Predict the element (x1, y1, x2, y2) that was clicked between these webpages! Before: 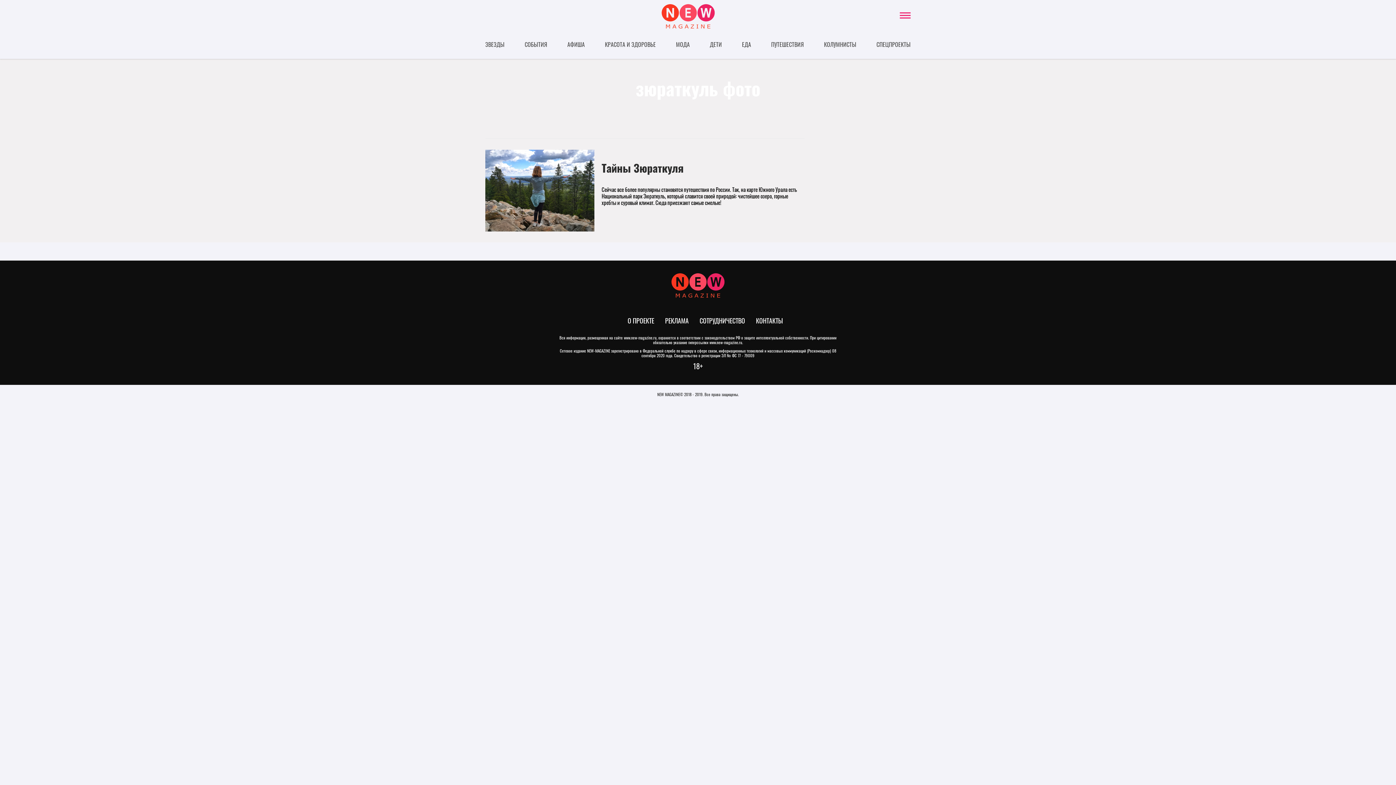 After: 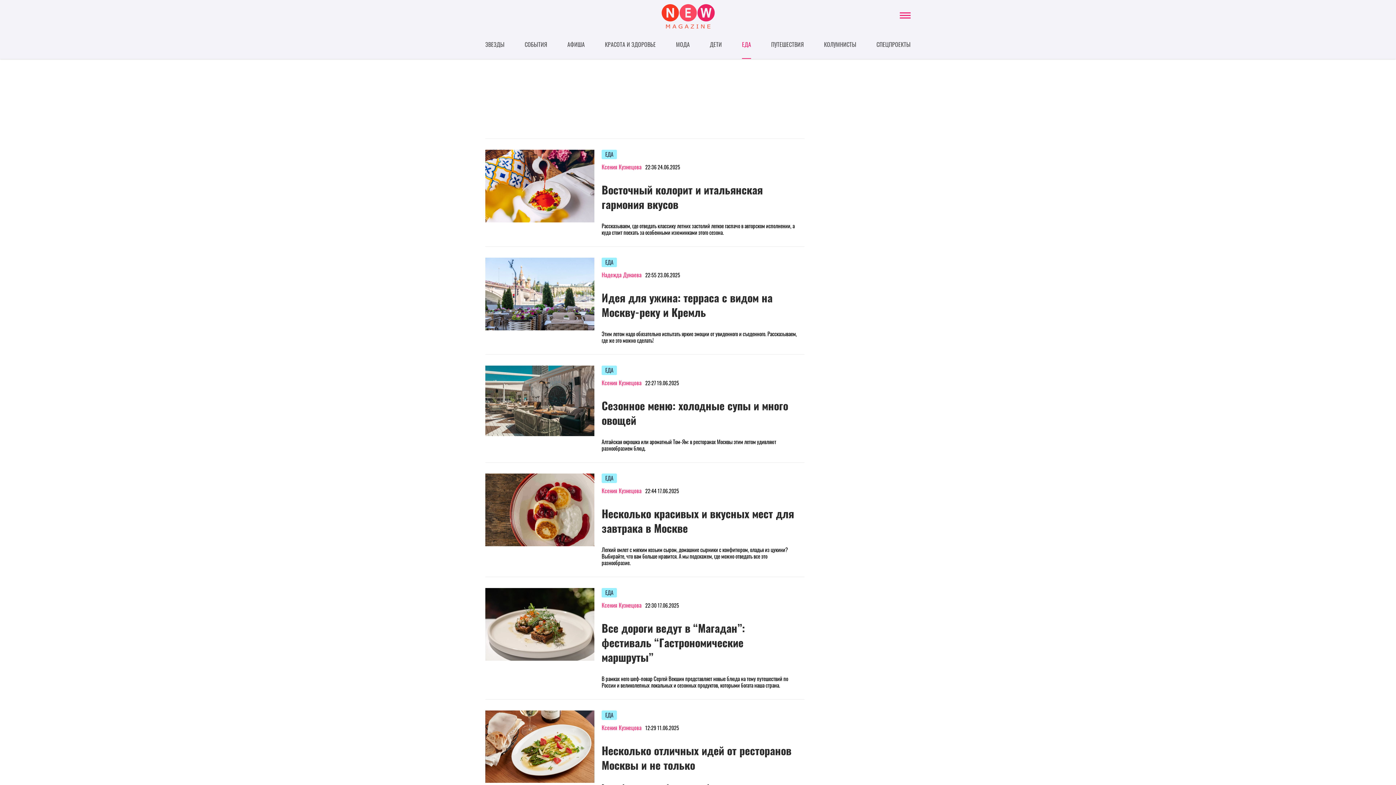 Action: label: ЕДА bbox: (742, 37, 751, 58)